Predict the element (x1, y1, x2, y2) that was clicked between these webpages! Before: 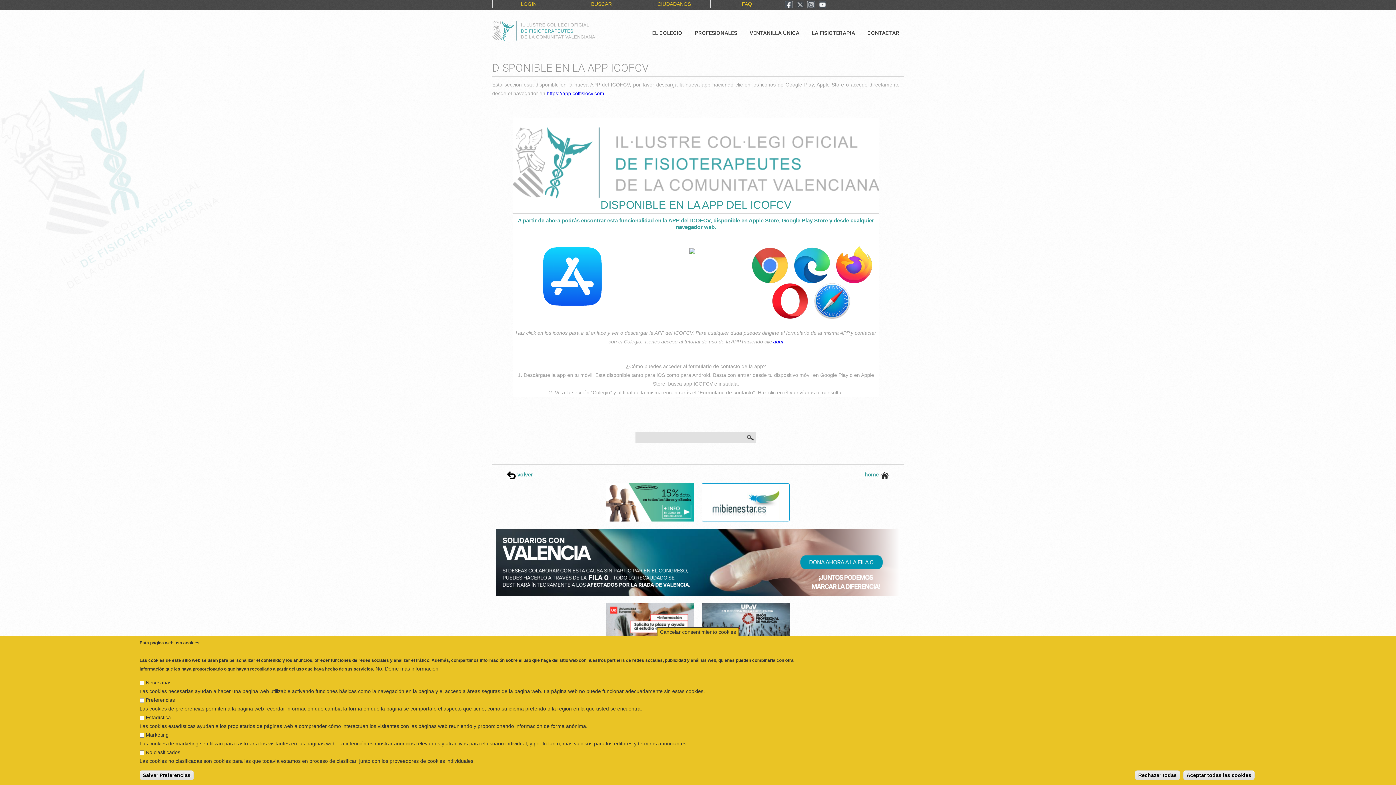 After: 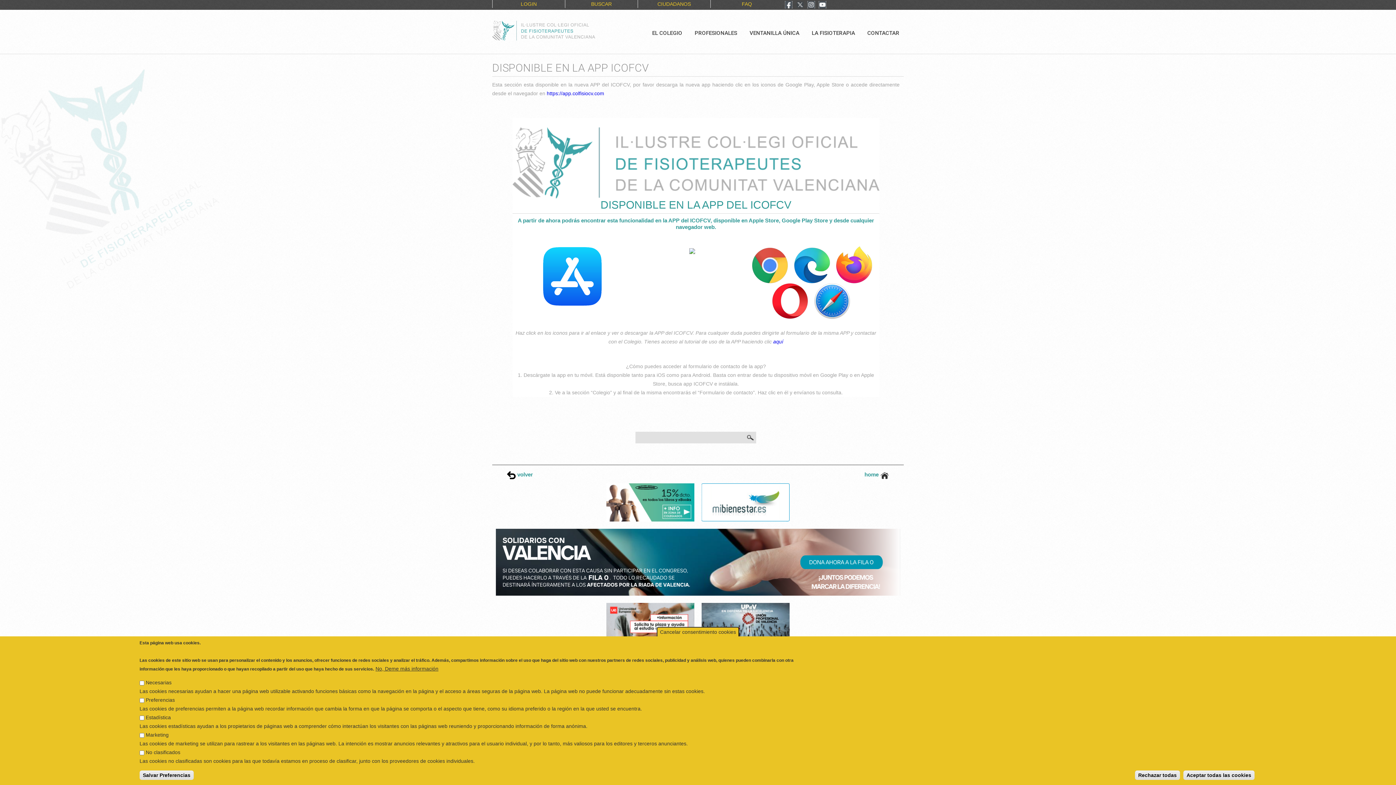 Action: label:  volver bbox: (506, 471, 533, 477)